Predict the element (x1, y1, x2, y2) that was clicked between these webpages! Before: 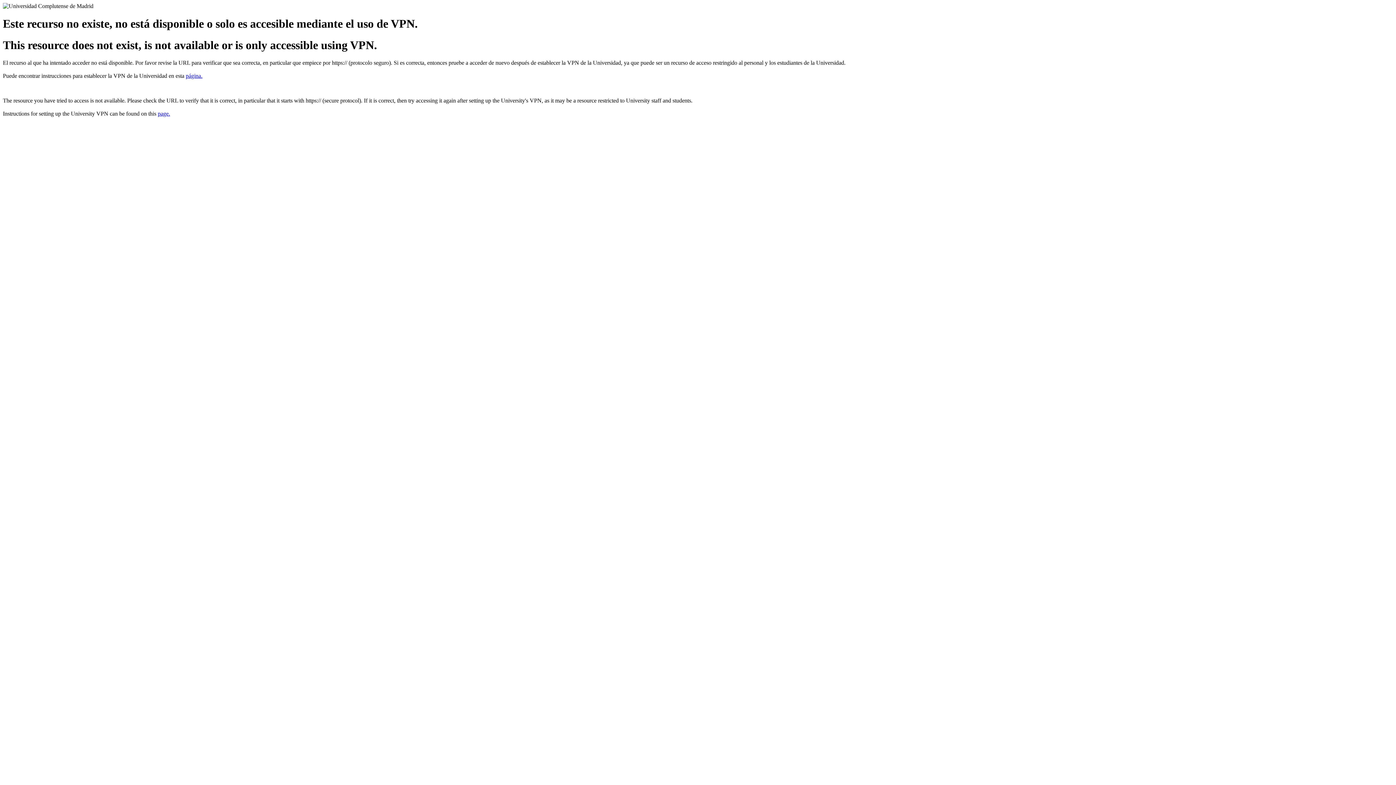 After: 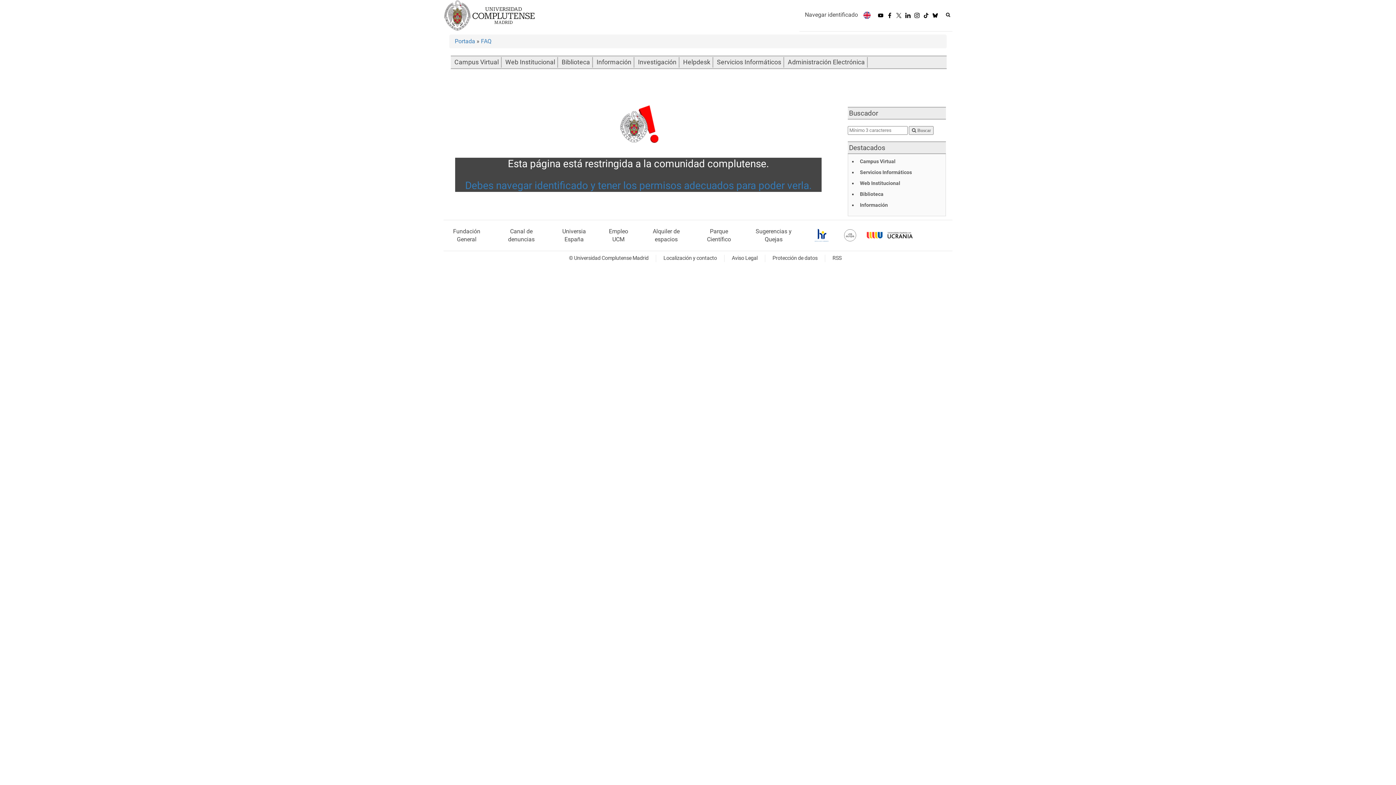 Action: label: page. bbox: (157, 110, 170, 116)